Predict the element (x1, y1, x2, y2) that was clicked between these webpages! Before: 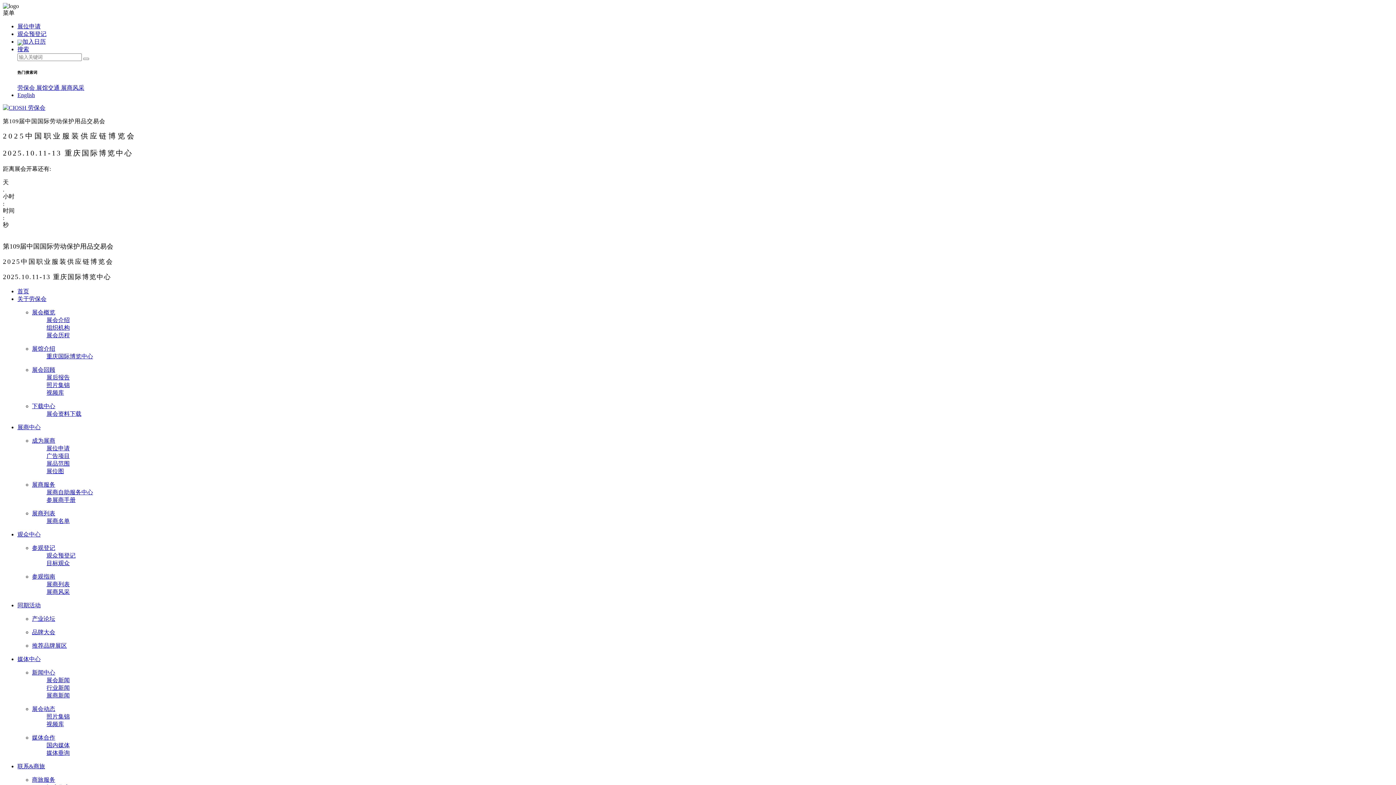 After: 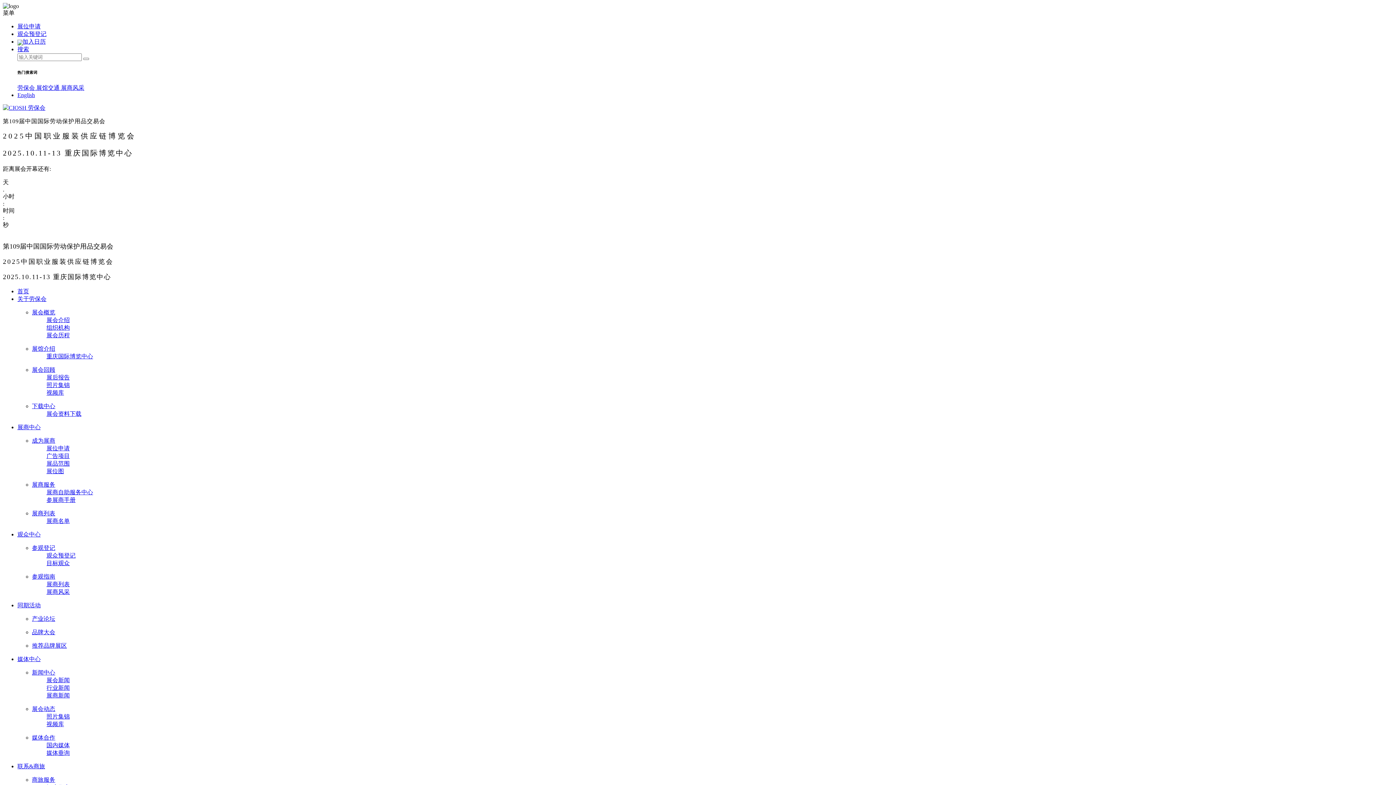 Action: bbox: (46, 453, 69, 459) label: 广告项目